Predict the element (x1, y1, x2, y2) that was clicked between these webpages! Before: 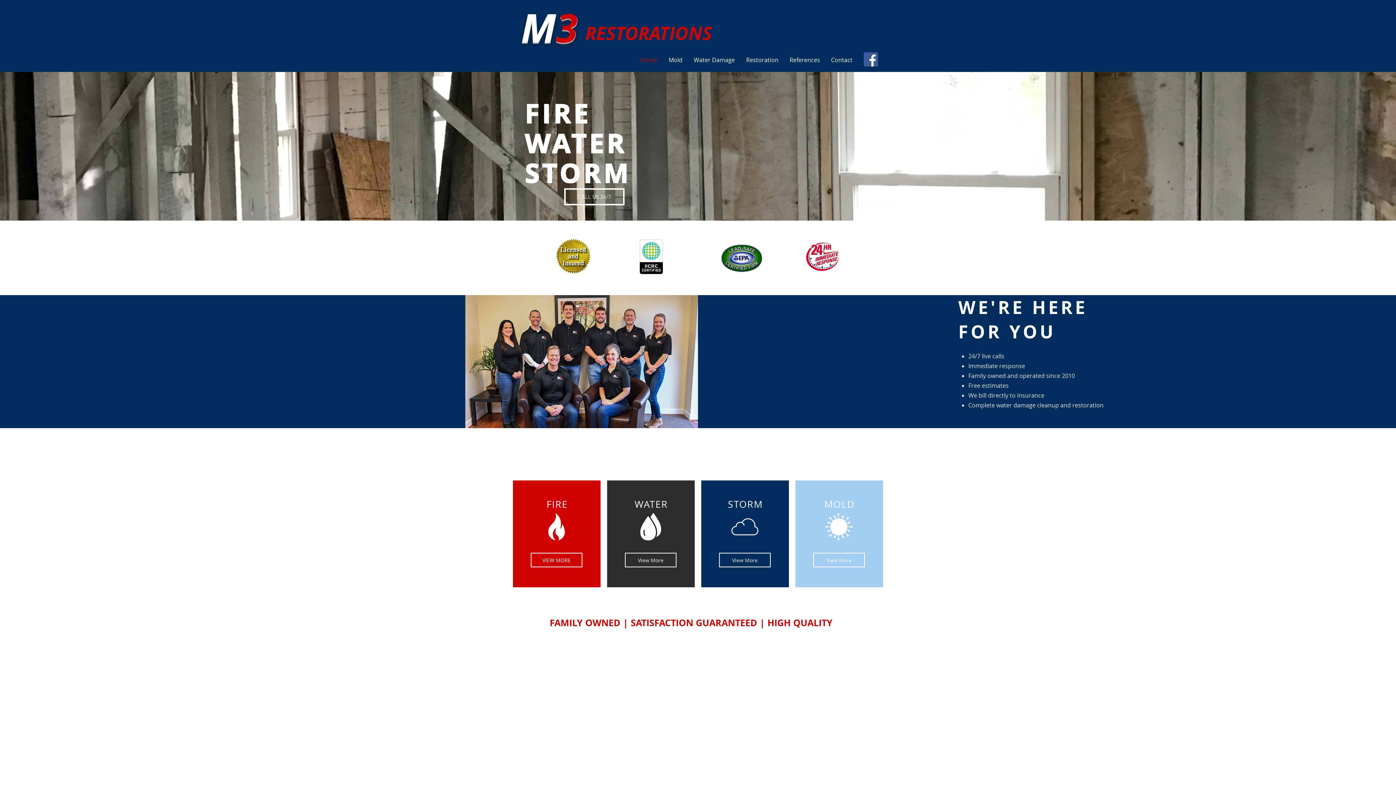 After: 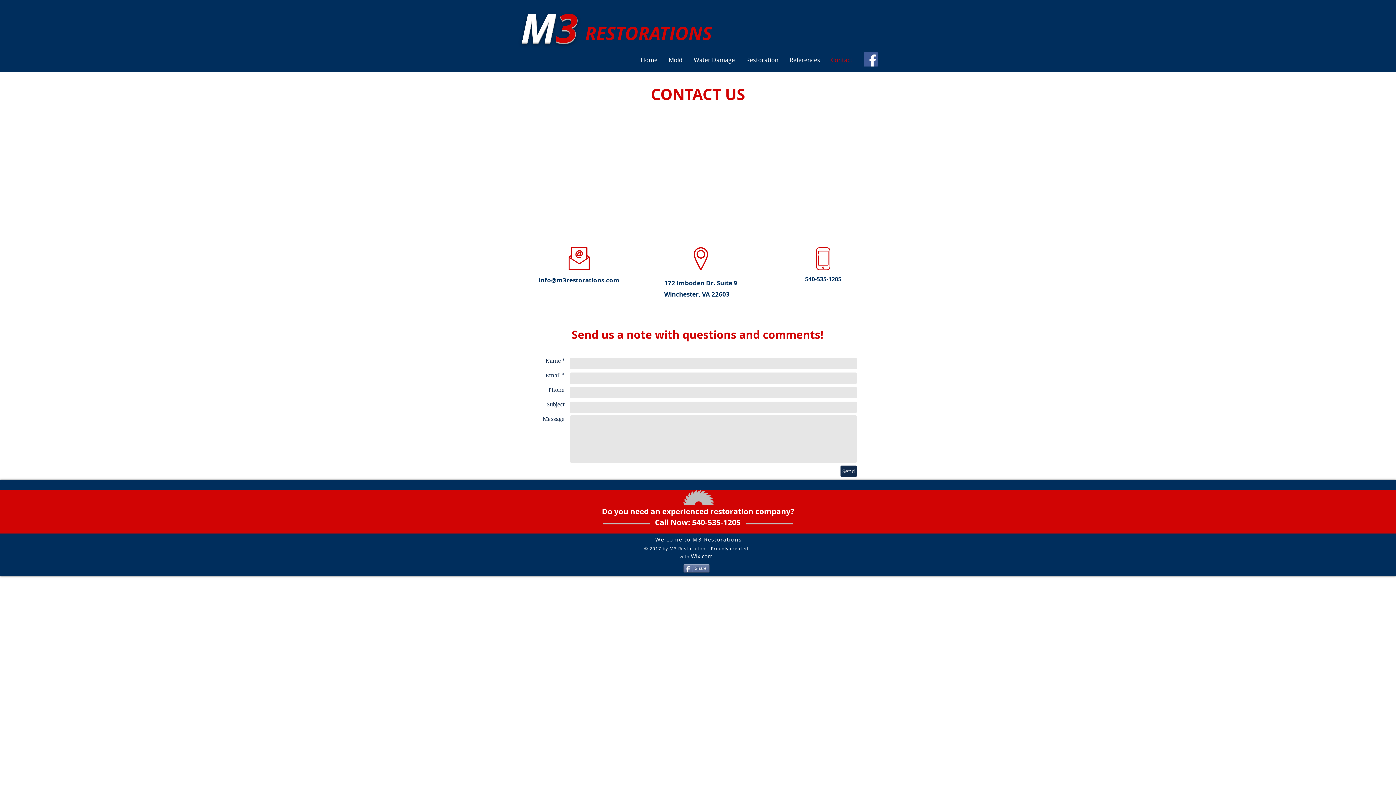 Action: bbox: (825, 56, 858, 62) label: Contact